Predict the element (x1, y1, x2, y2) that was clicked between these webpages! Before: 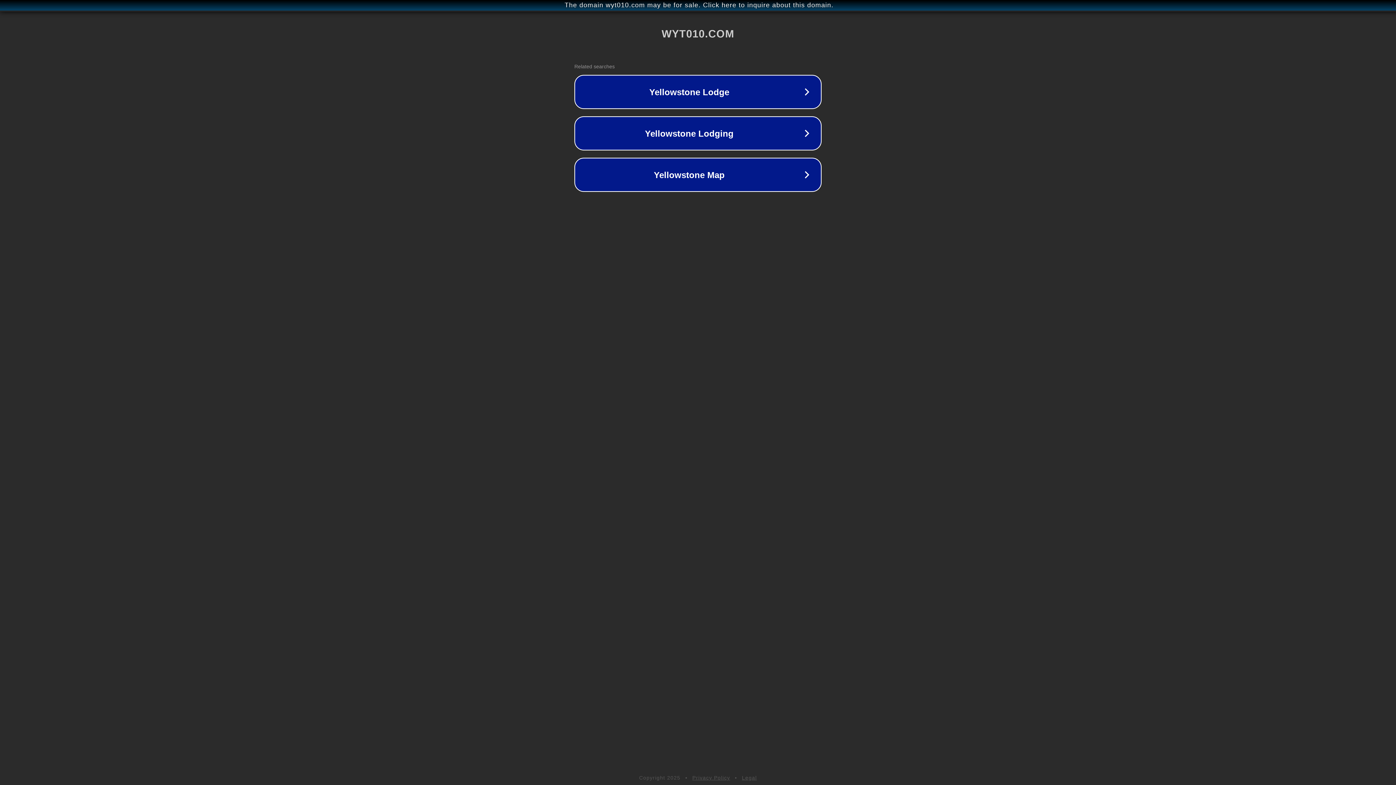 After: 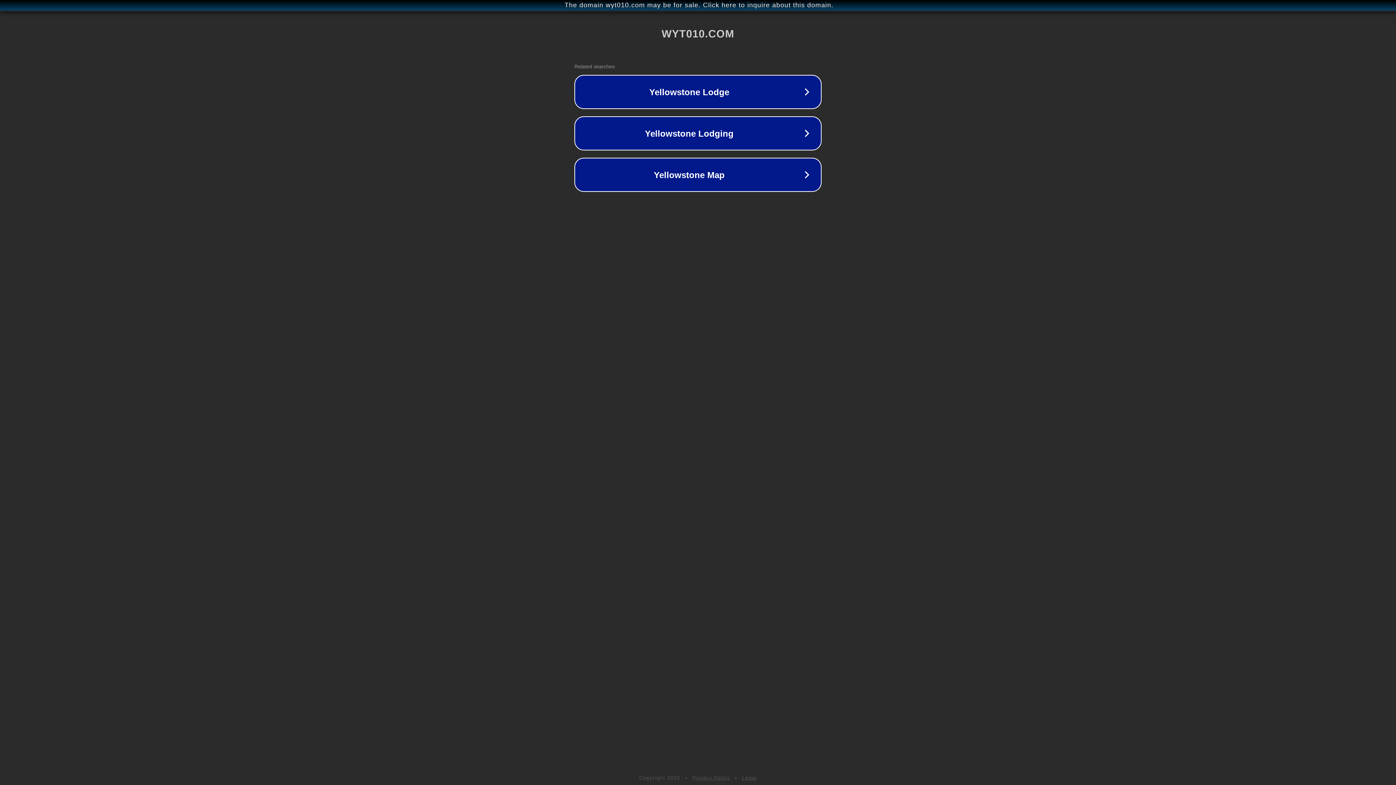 Action: bbox: (692, 775, 730, 781) label: Privacy Policy